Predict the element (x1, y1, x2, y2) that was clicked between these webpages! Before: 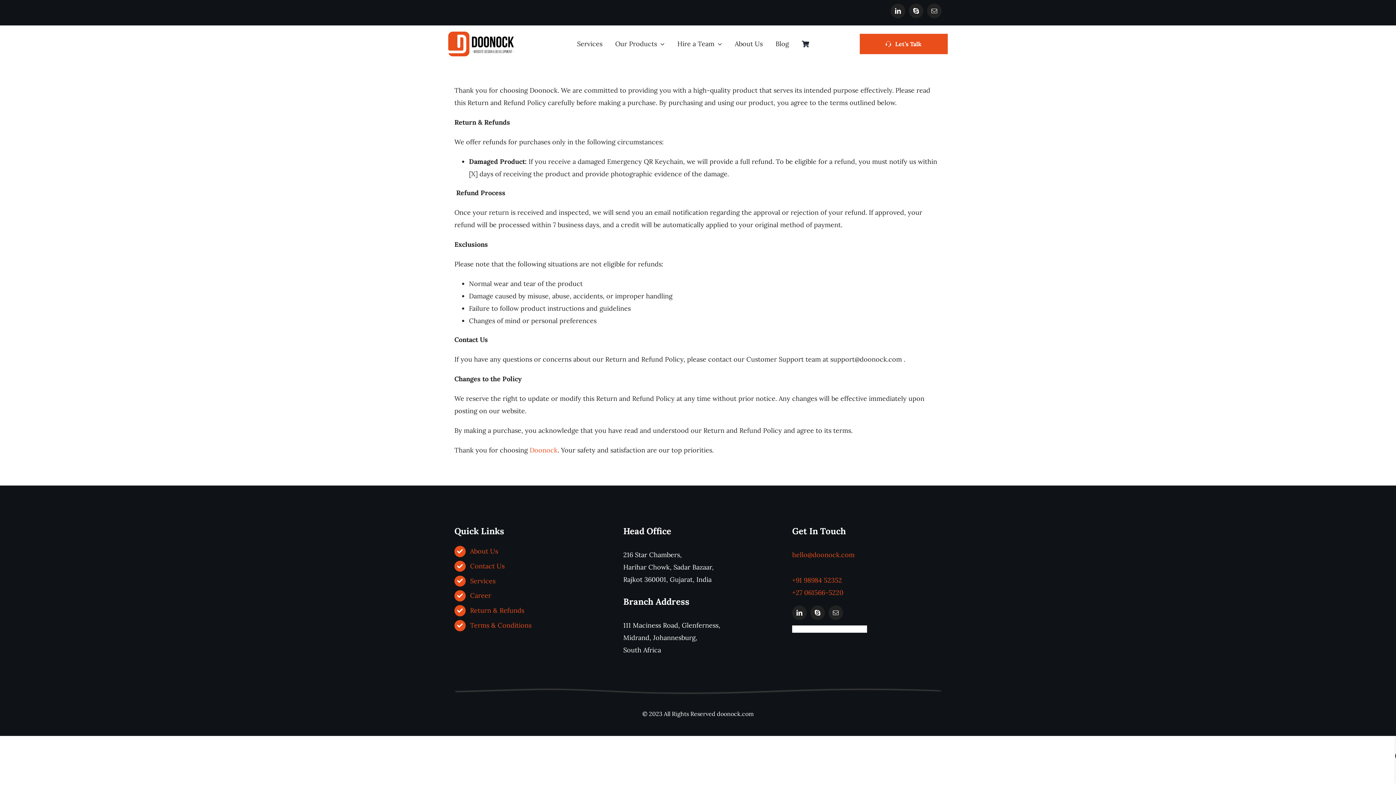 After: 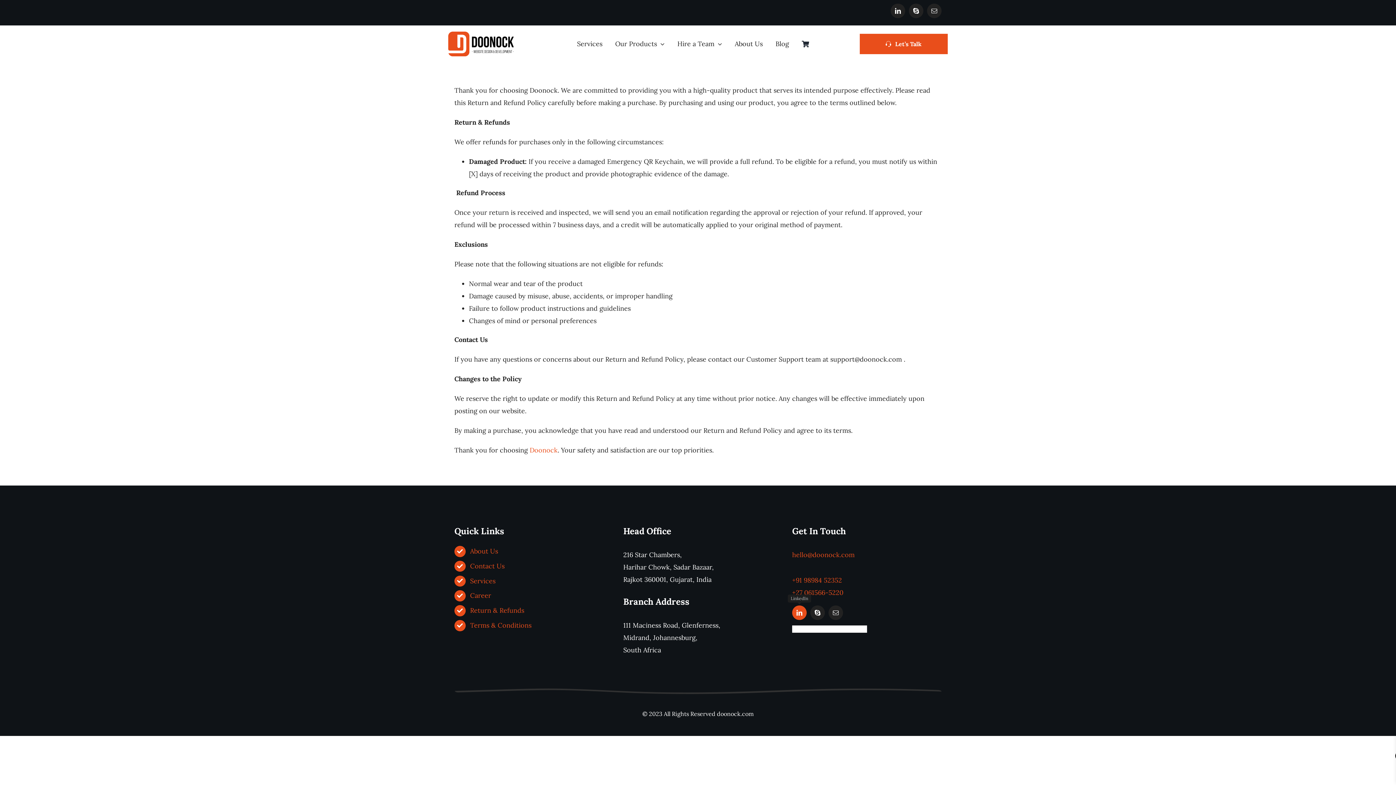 Action: label: linkedin bbox: (792, 605, 806, 620)